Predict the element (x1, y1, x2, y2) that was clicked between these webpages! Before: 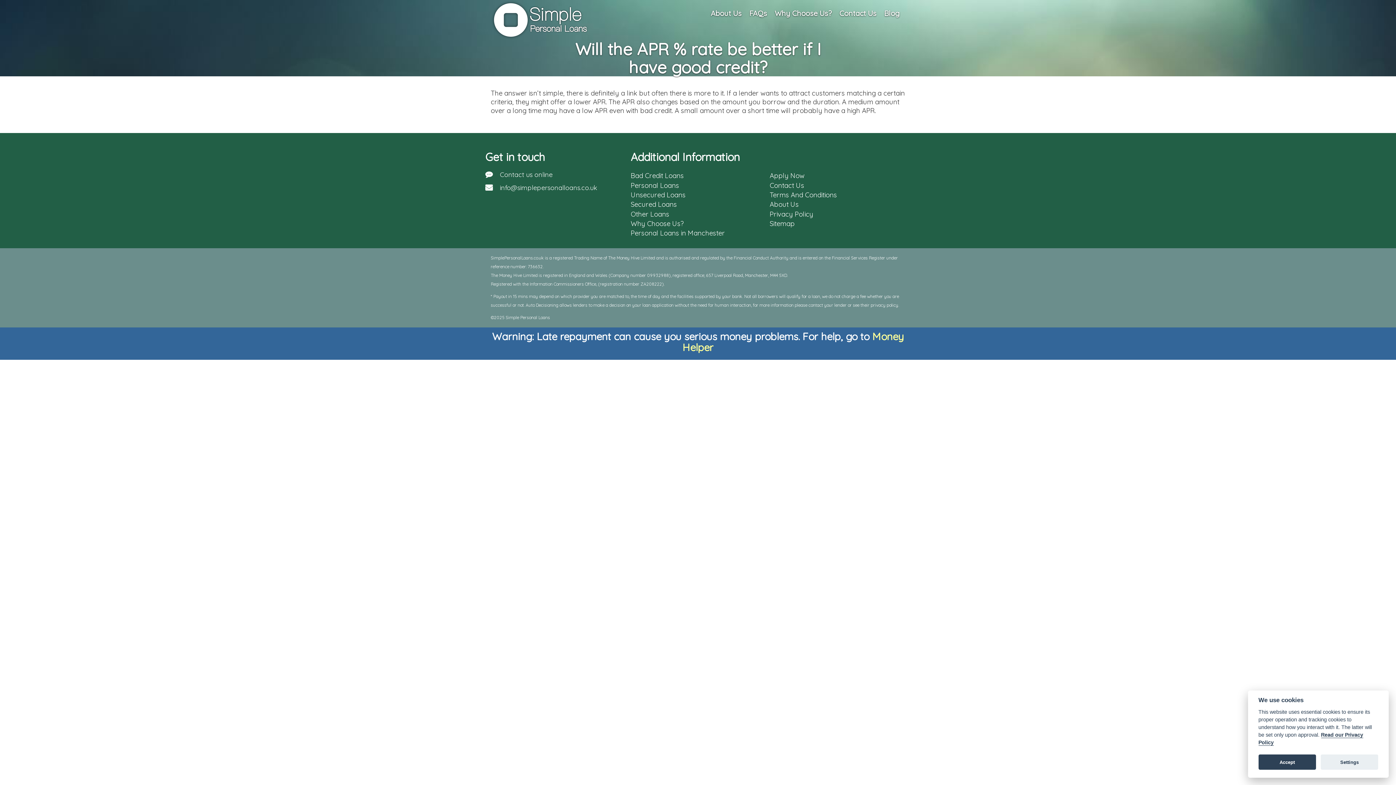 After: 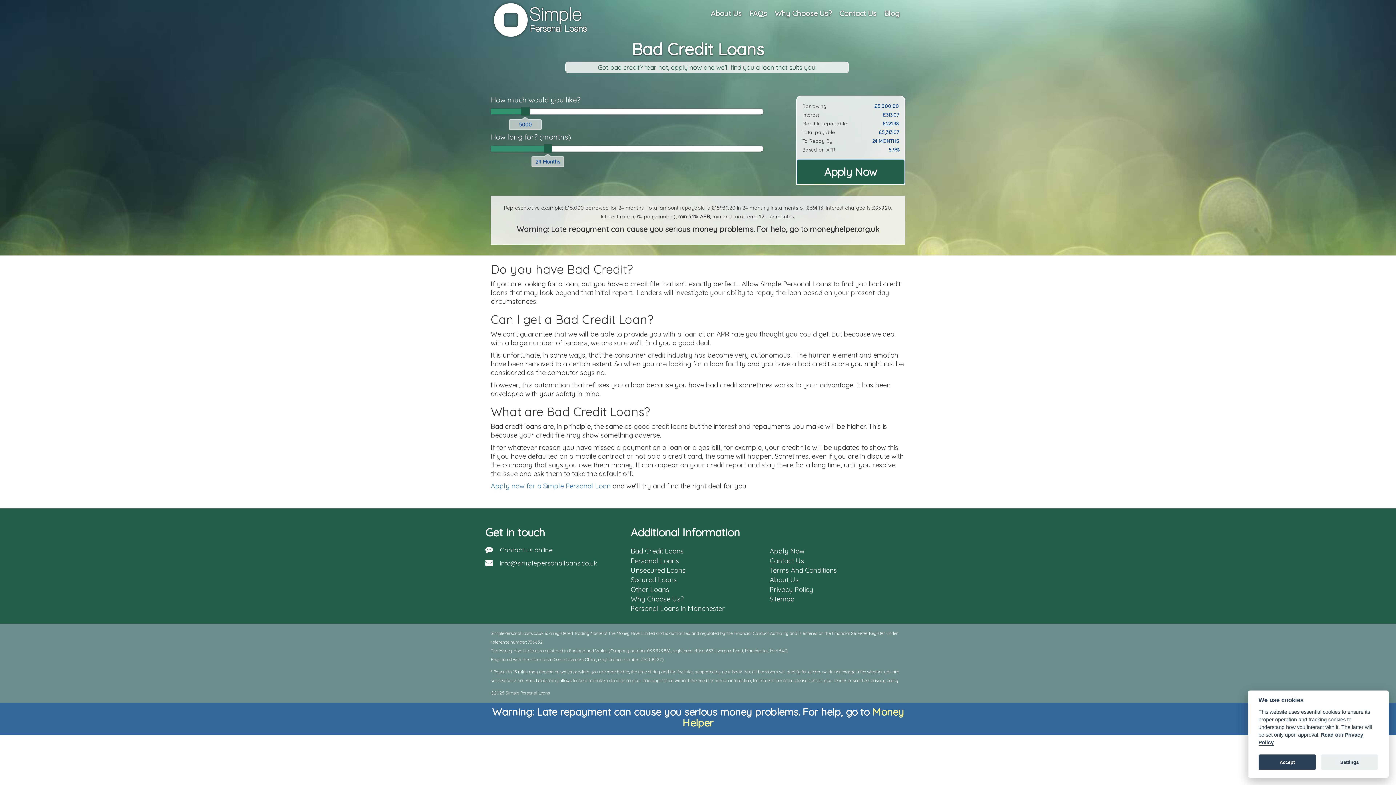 Action: label: Bad Credit Loans bbox: (630, 171, 684, 180)